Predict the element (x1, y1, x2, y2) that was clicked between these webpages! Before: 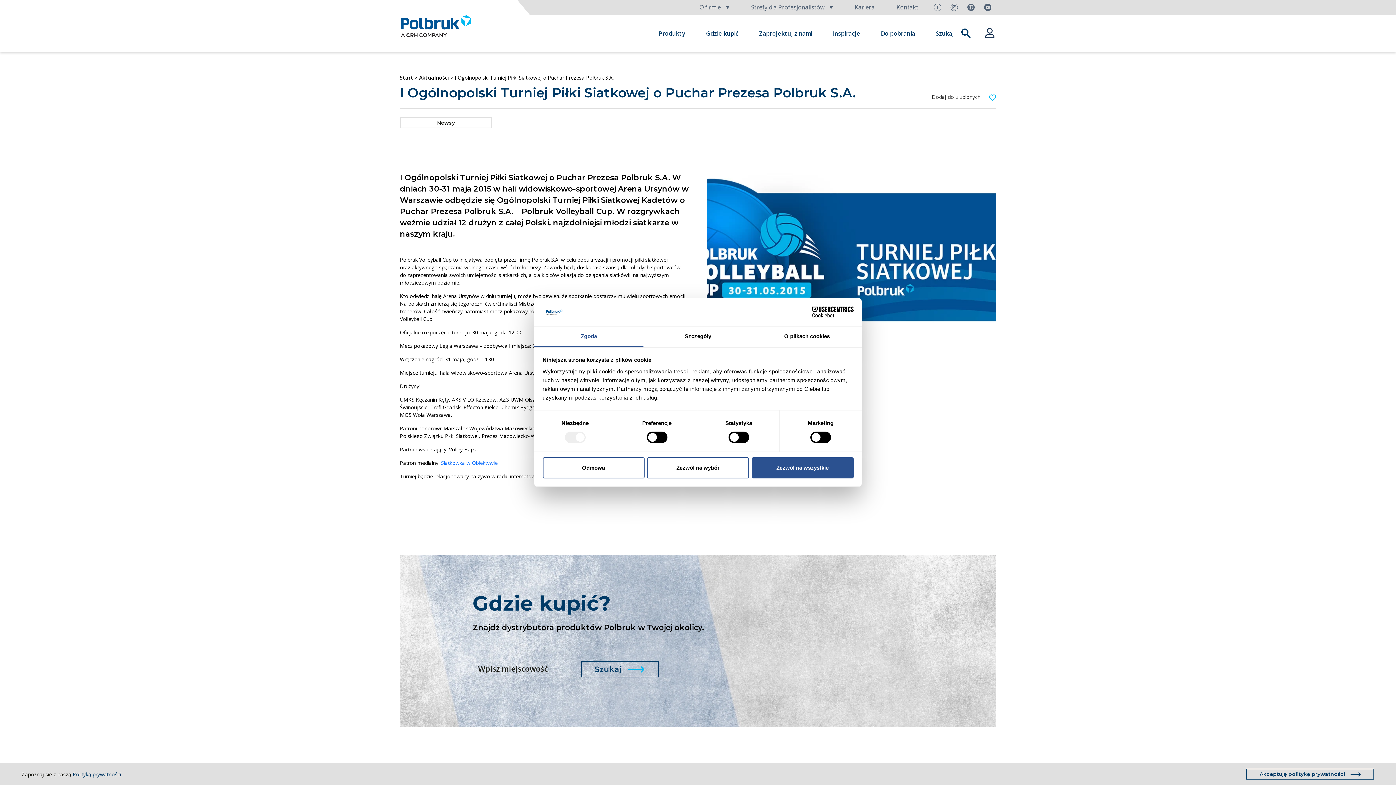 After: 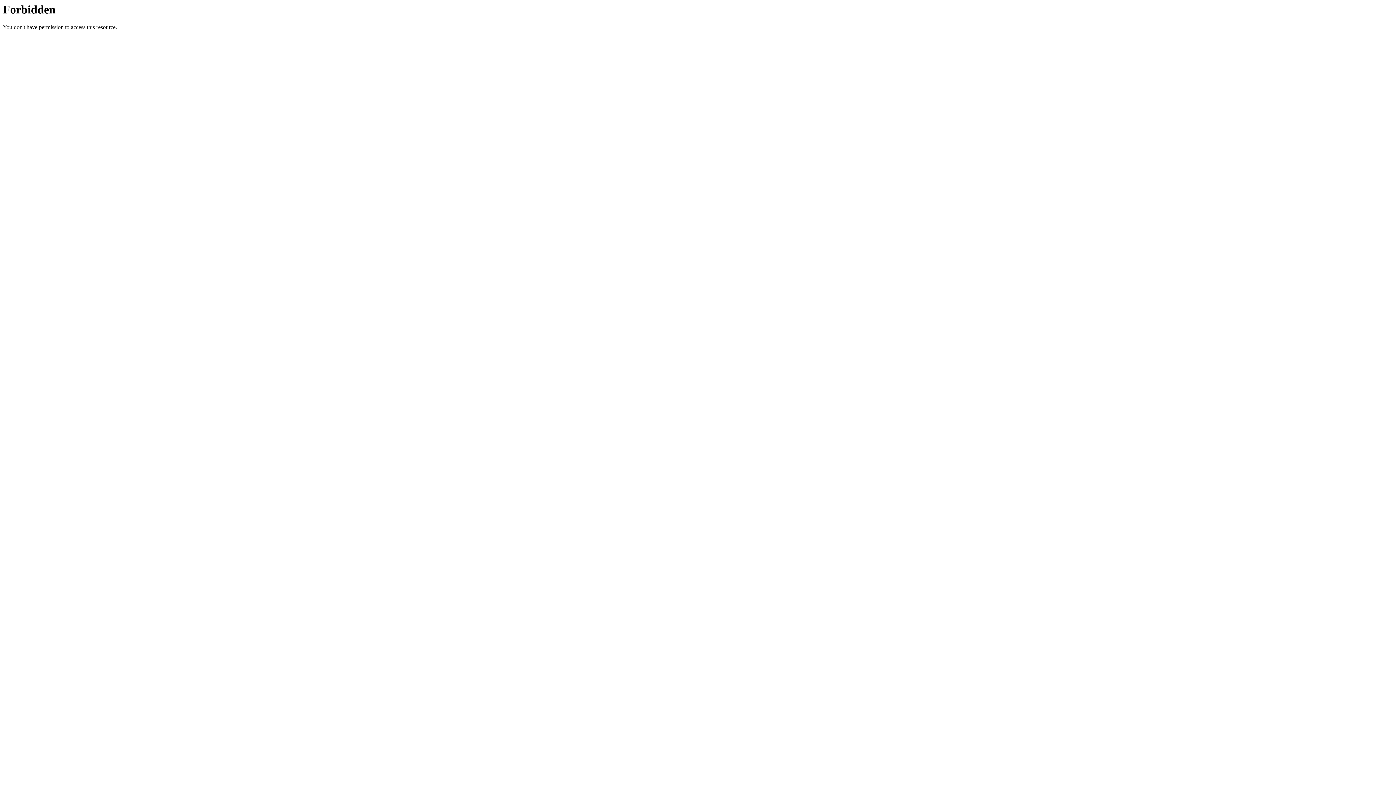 Action: label: Siatkówka w Obiektywie bbox: (441, 459, 497, 466)